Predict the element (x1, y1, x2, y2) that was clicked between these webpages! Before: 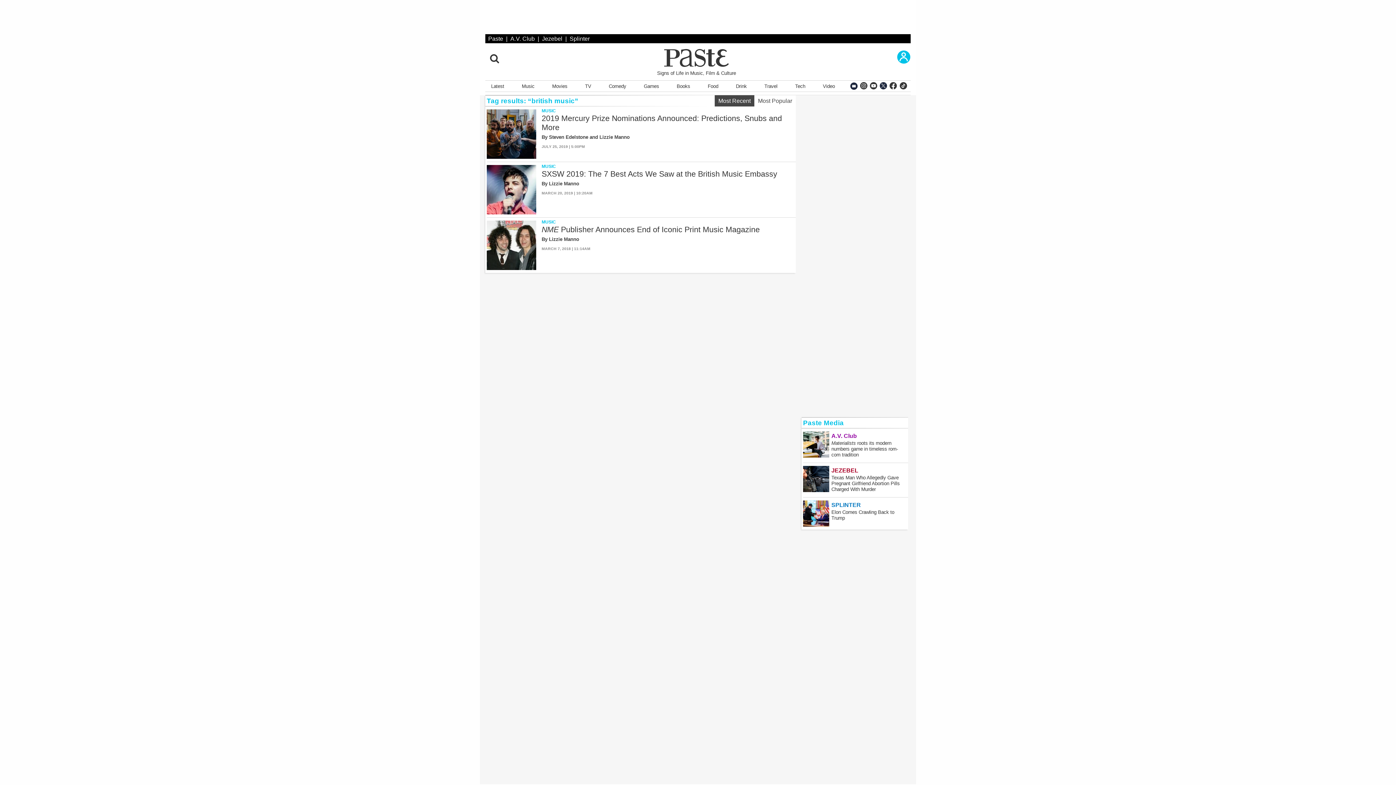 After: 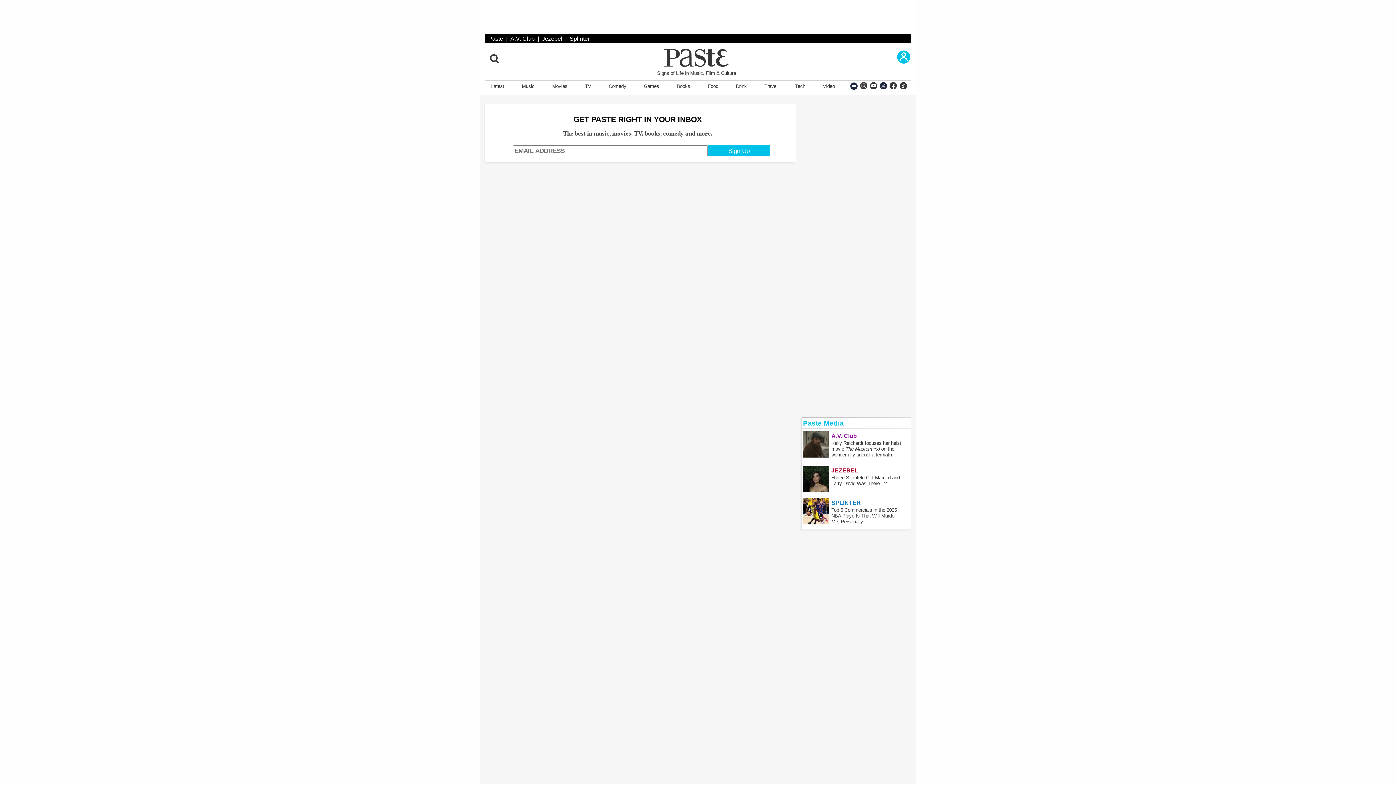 Action: bbox: (850, 85, 857, 94)